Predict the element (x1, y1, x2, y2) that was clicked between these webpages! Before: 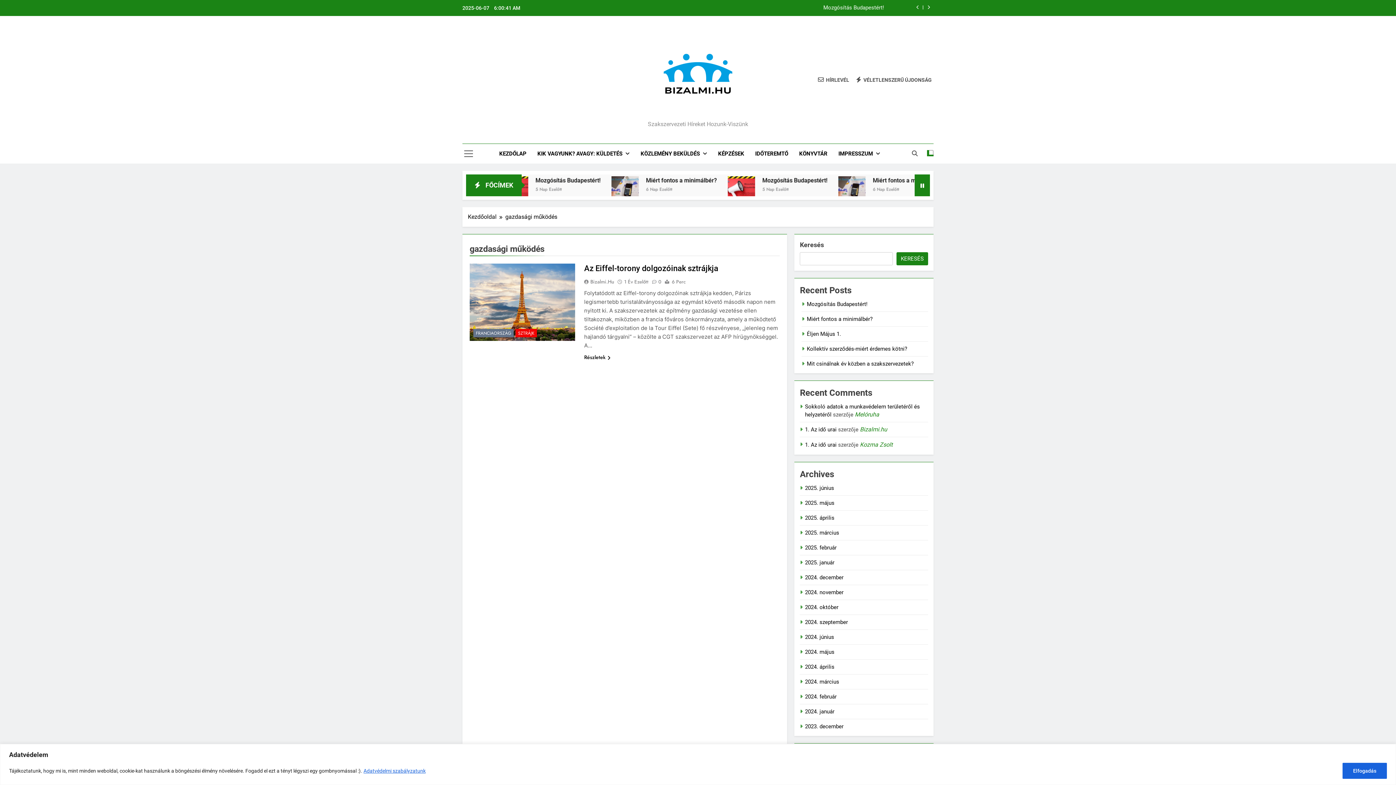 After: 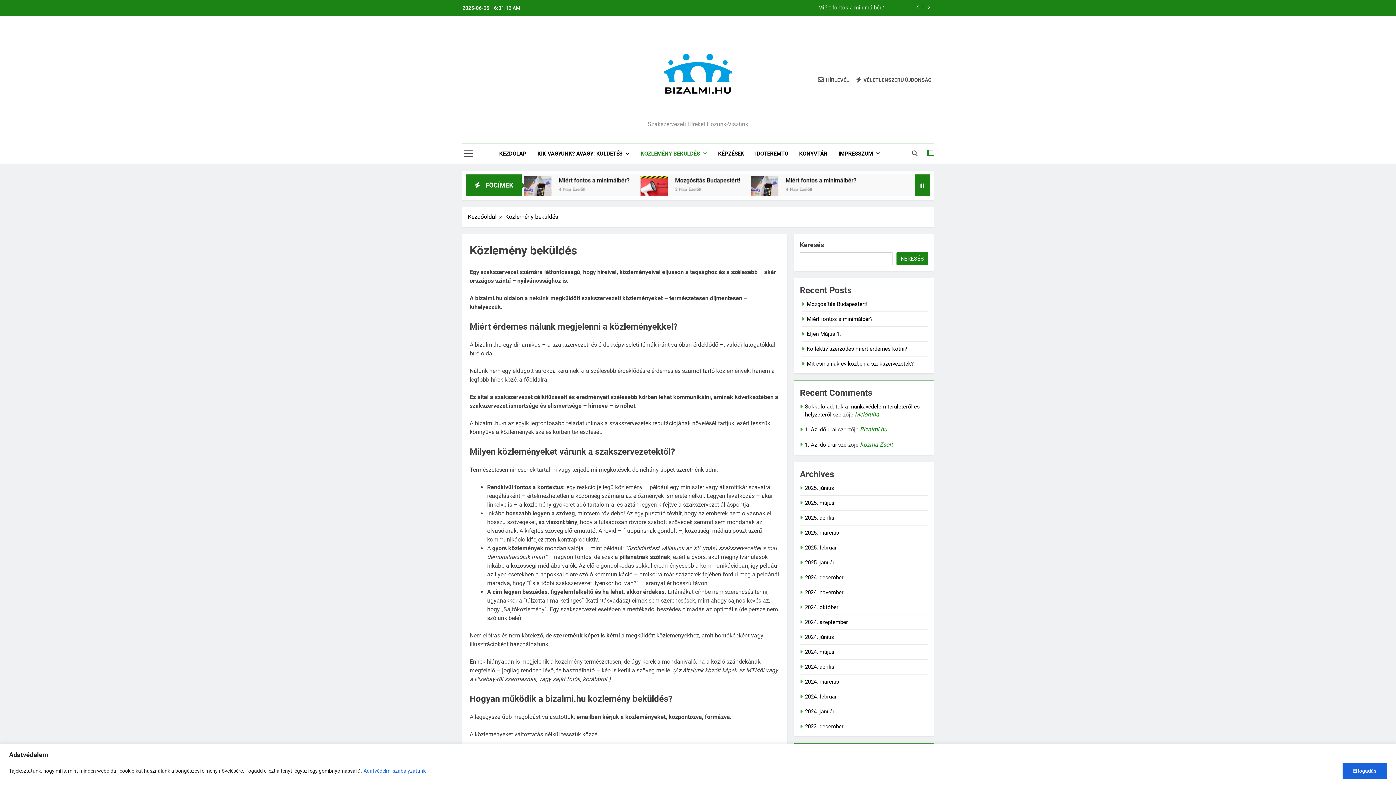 Action: bbox: (635, 144, 712, 163) label: KÖZLEMÉNY BEKÜLDÉS